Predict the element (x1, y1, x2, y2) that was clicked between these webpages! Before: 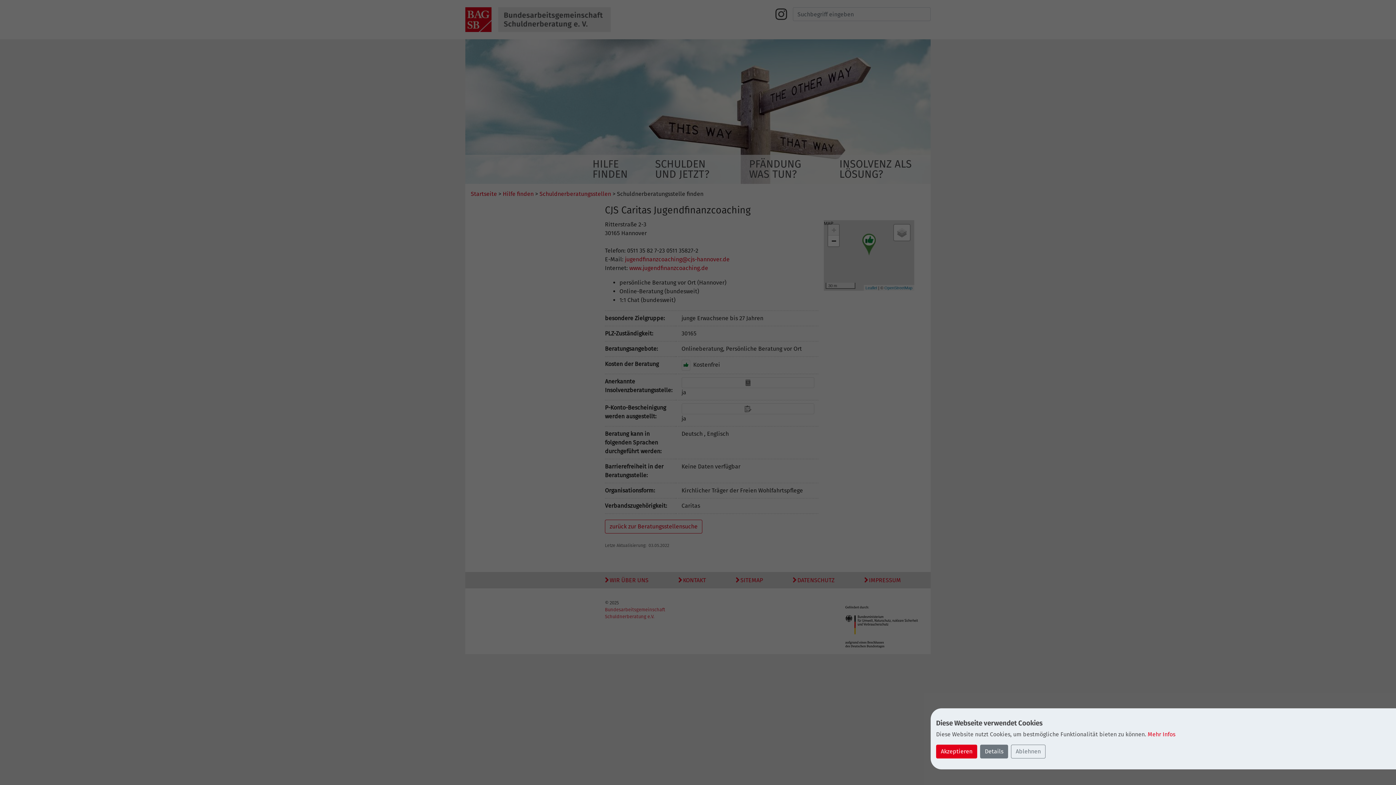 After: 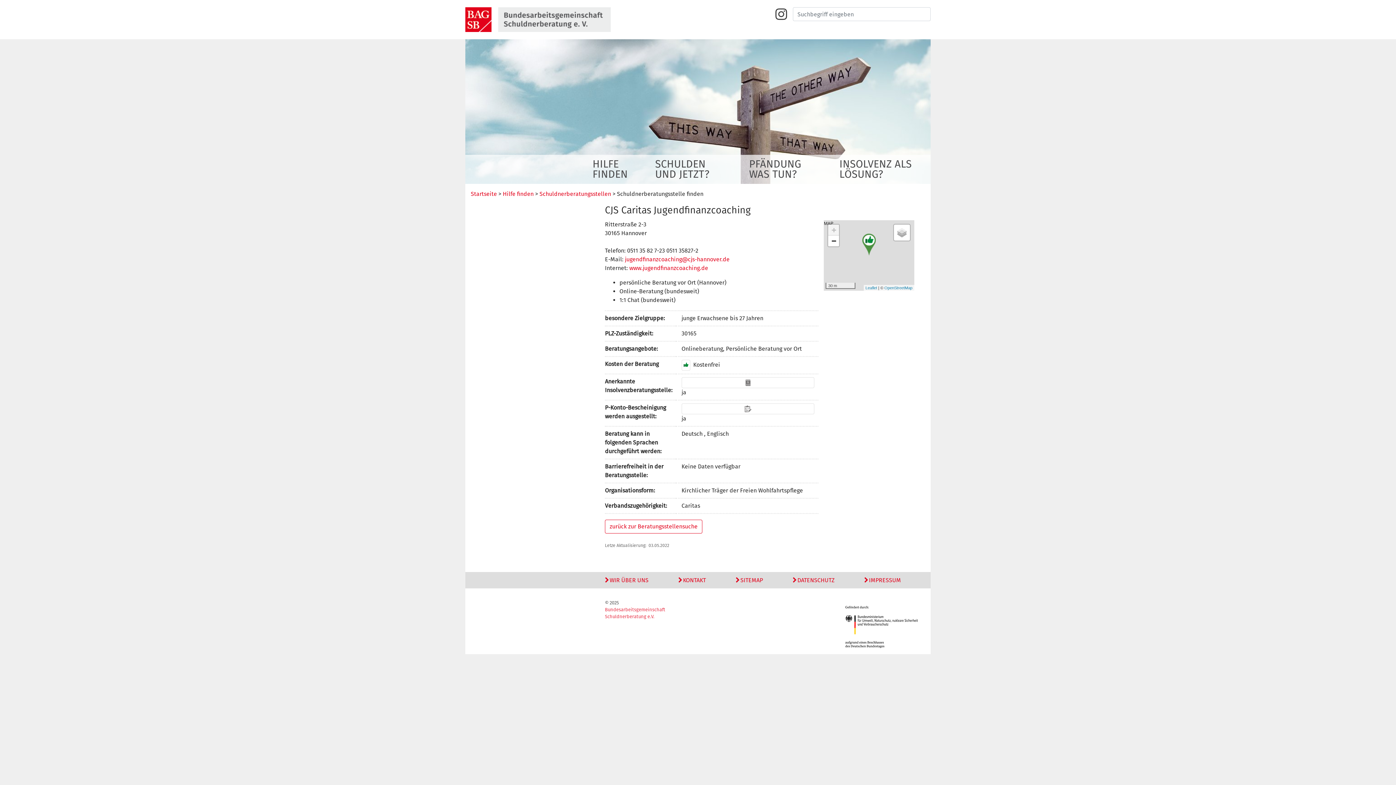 Action: label: Ablehnen bbox: (1011, 745, 1045, 758)